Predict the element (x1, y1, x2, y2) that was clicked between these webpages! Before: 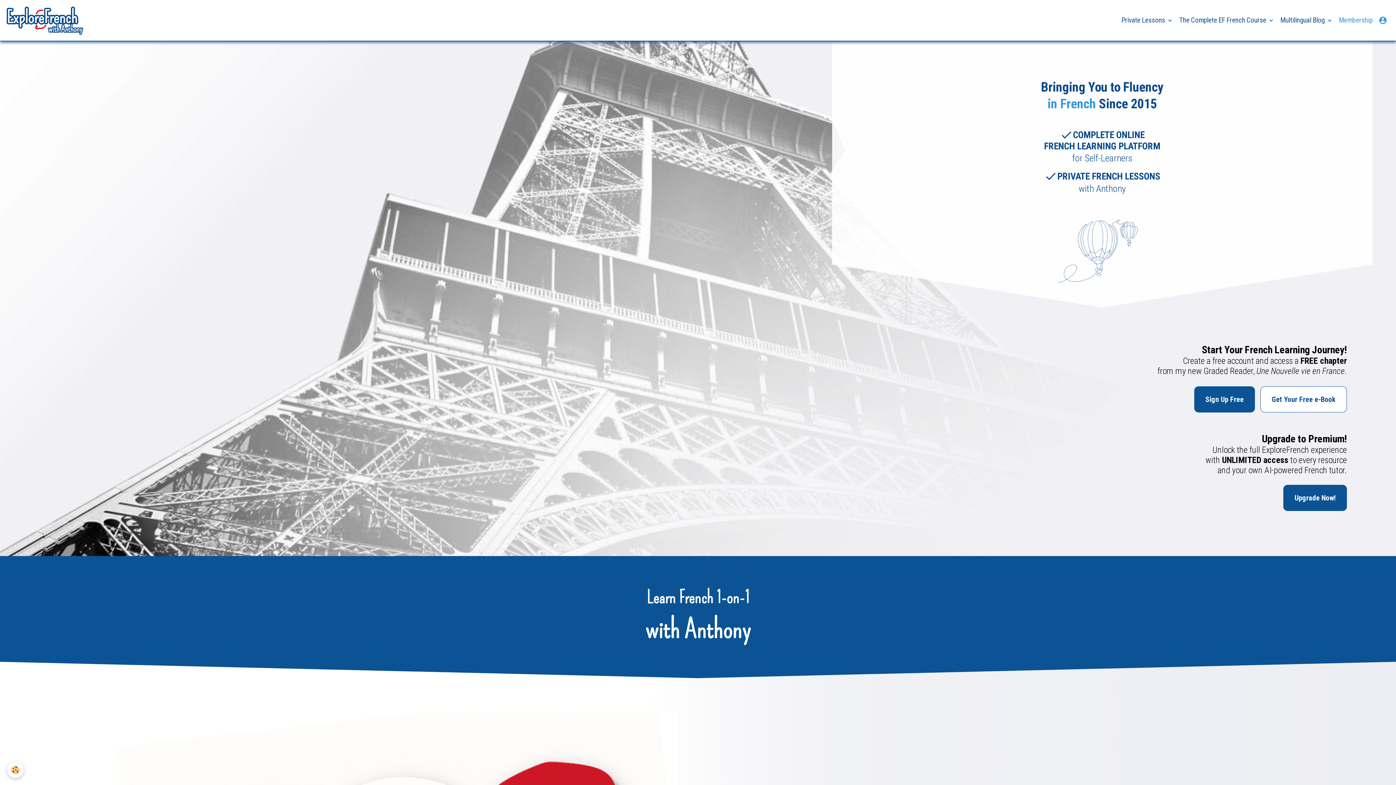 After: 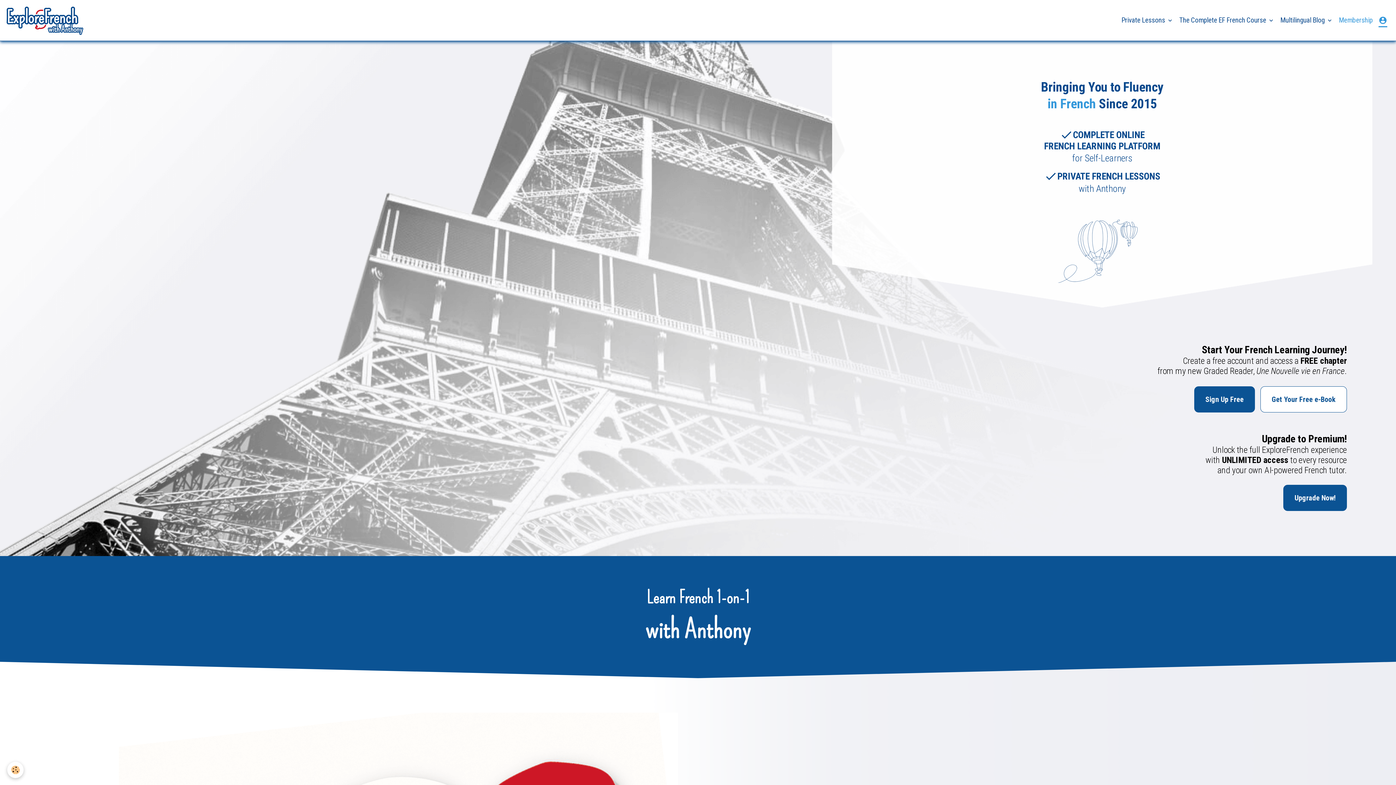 Action: bbox: (1376, 12, 1390, 28)